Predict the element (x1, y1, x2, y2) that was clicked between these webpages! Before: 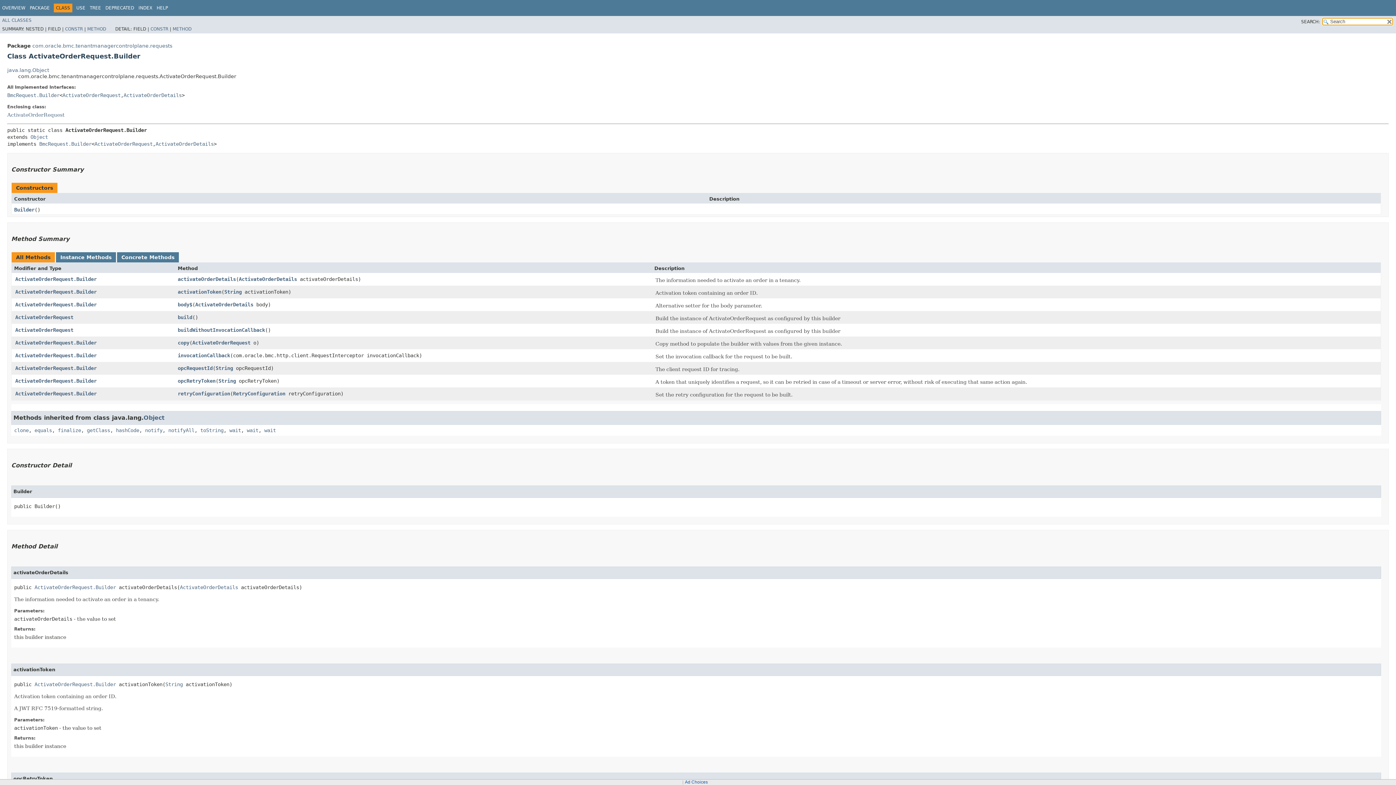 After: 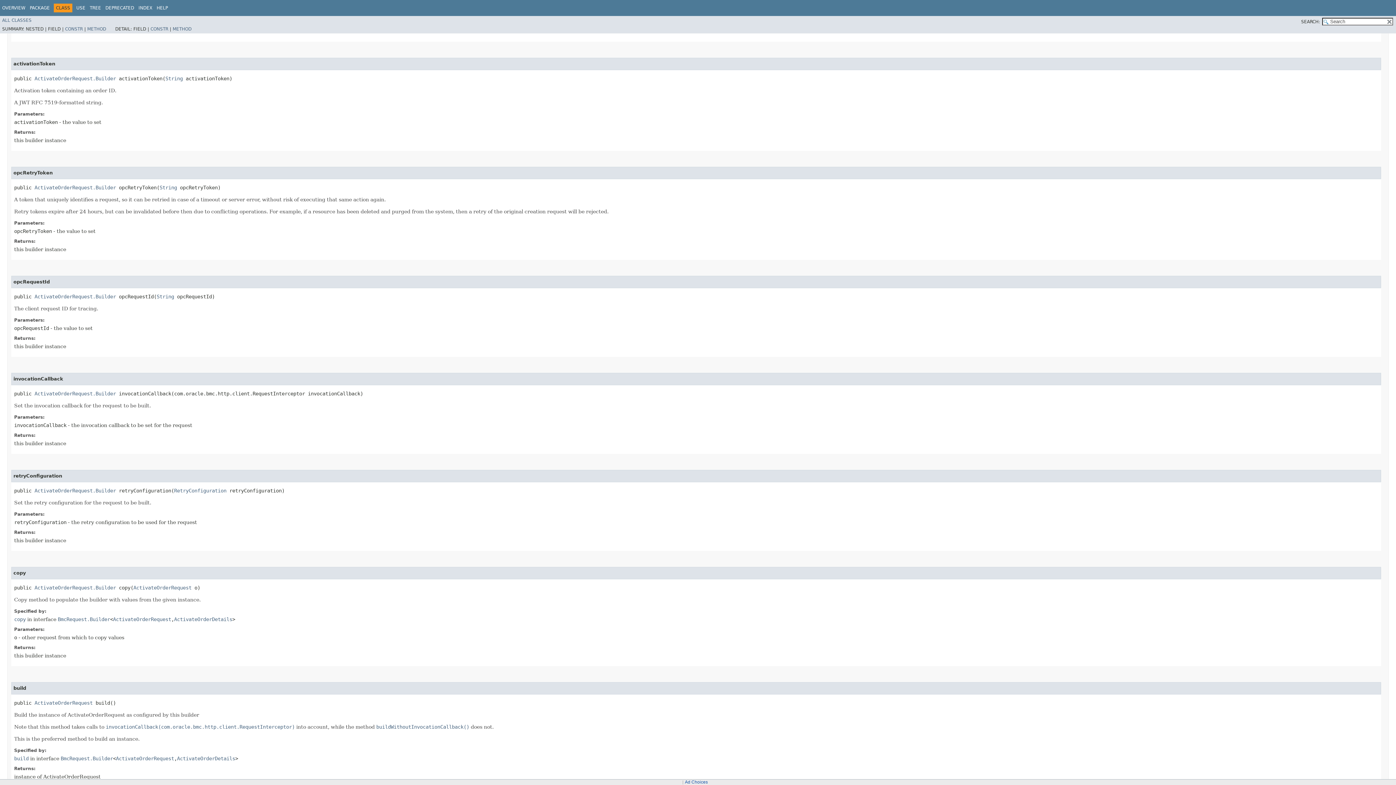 Action: label: activationToken bbox: (177, 288, 221, 294)